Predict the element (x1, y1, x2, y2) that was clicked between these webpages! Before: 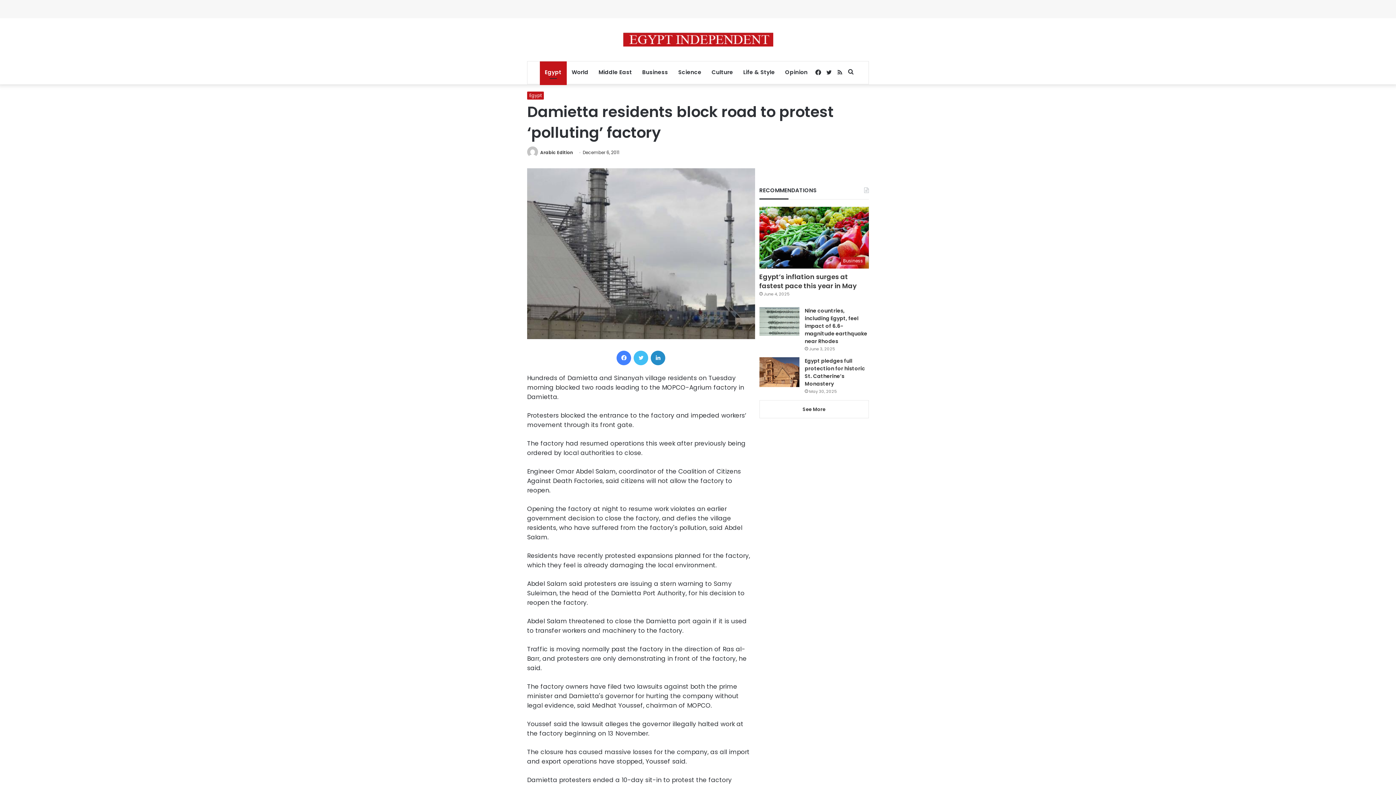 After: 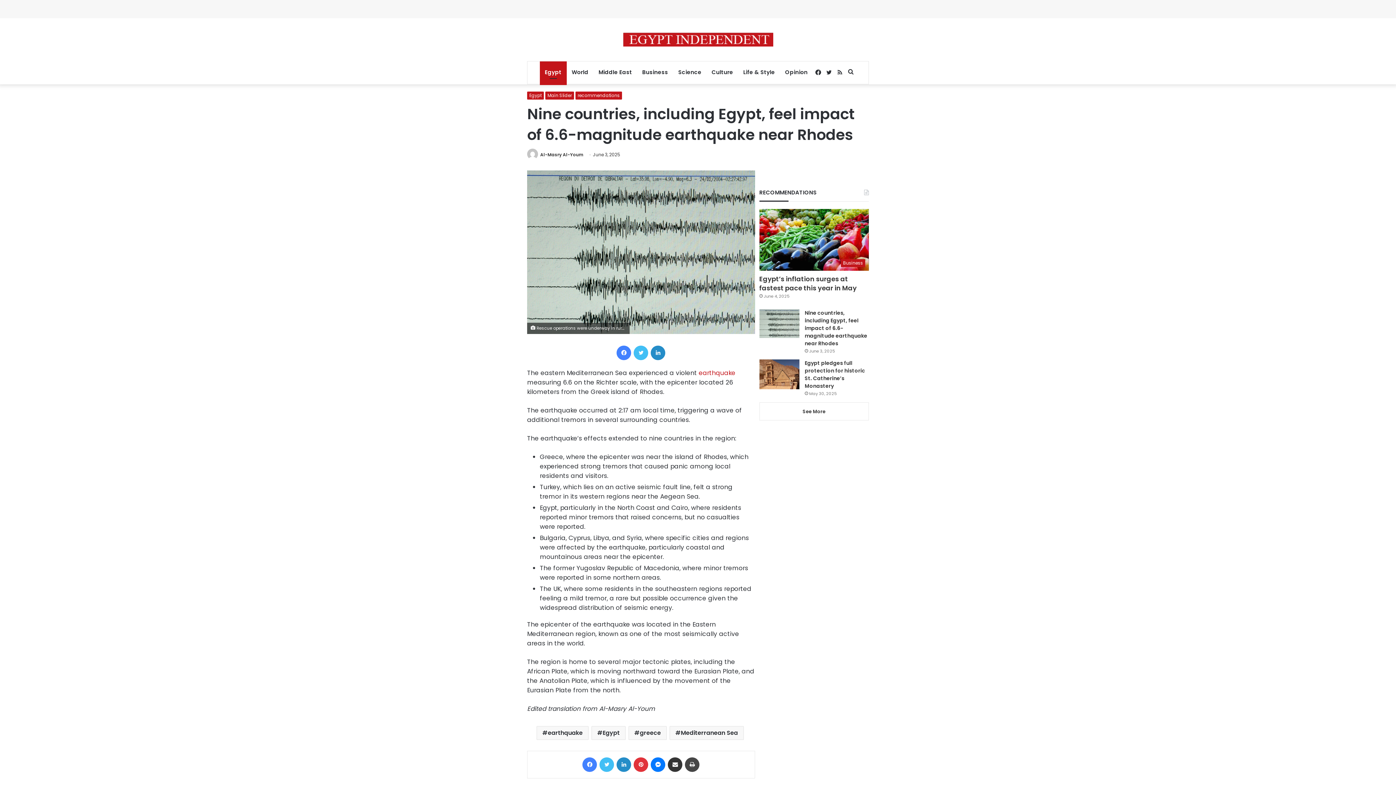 Action: bbox: (804, 307, 867, 344) label: Nine countries, including Egypt, feel impact of 6.6-magnitude earthquake near Rhodes